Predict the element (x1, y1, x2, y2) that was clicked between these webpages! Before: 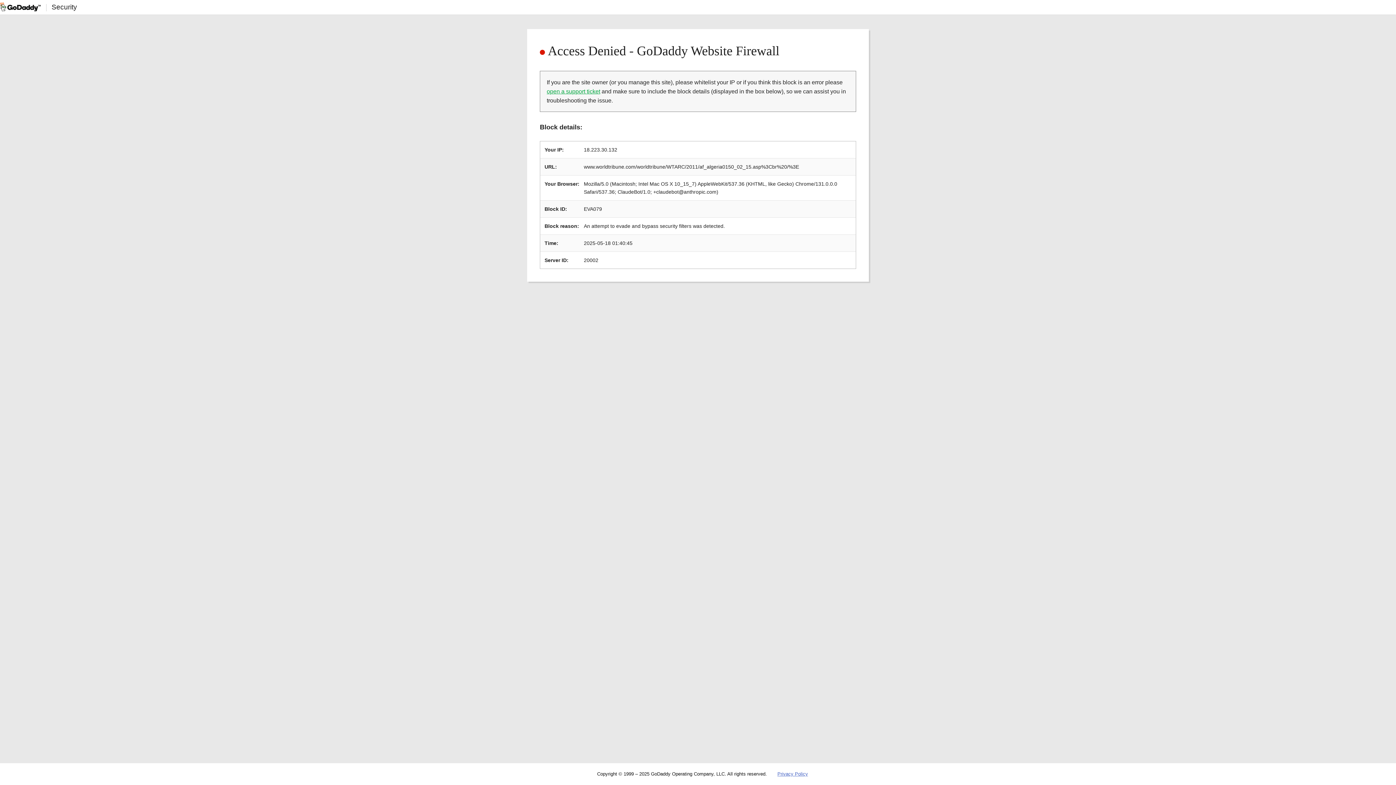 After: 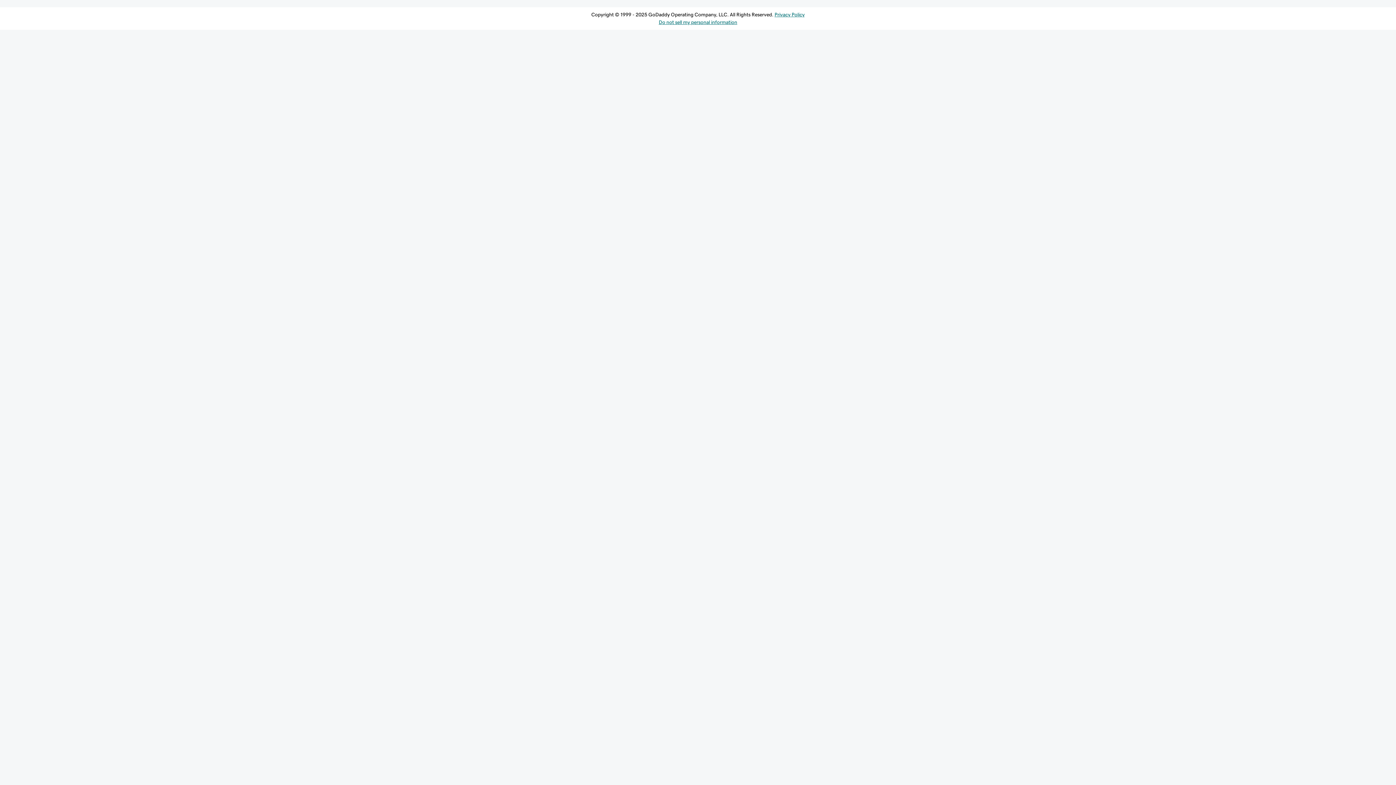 Action: label: open a support ticket bbox: (546, 88, 600, 94)